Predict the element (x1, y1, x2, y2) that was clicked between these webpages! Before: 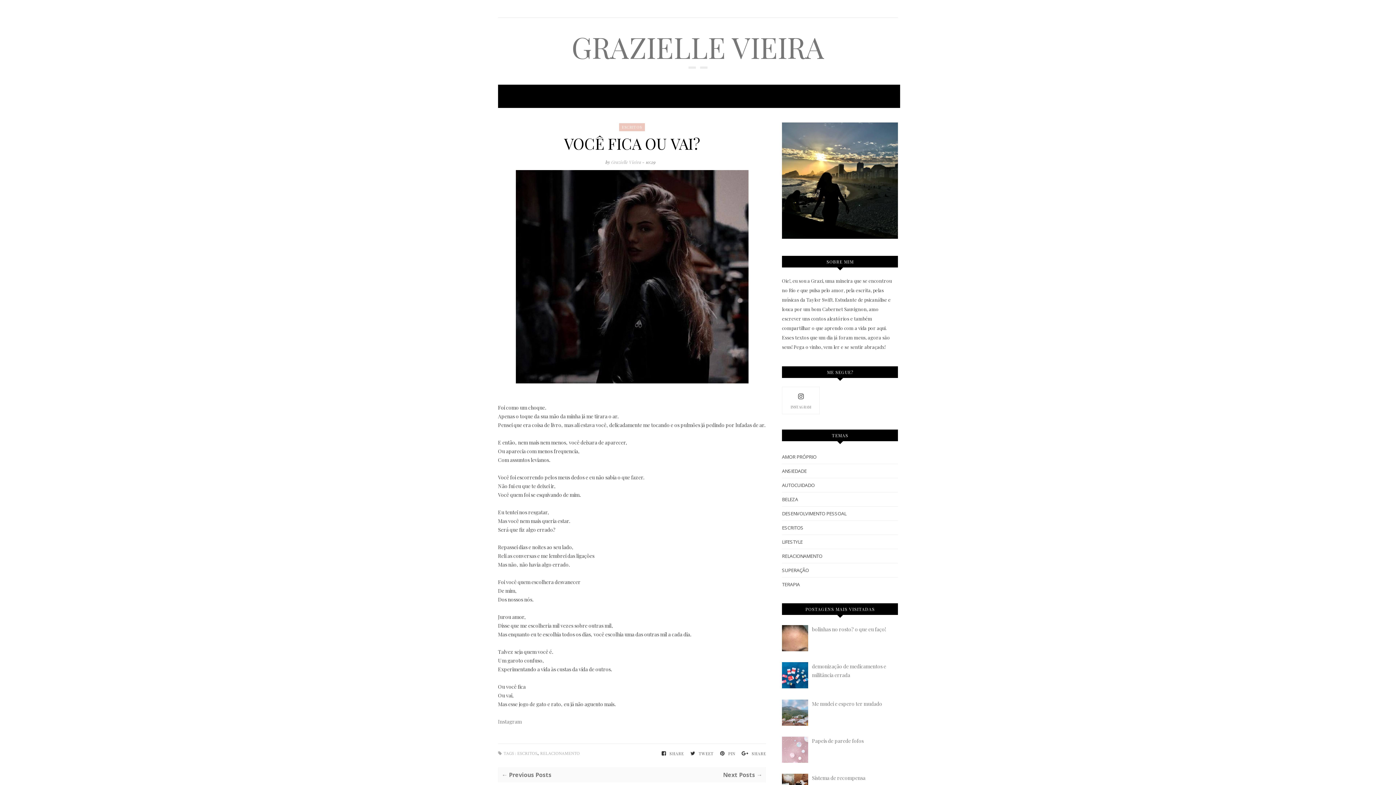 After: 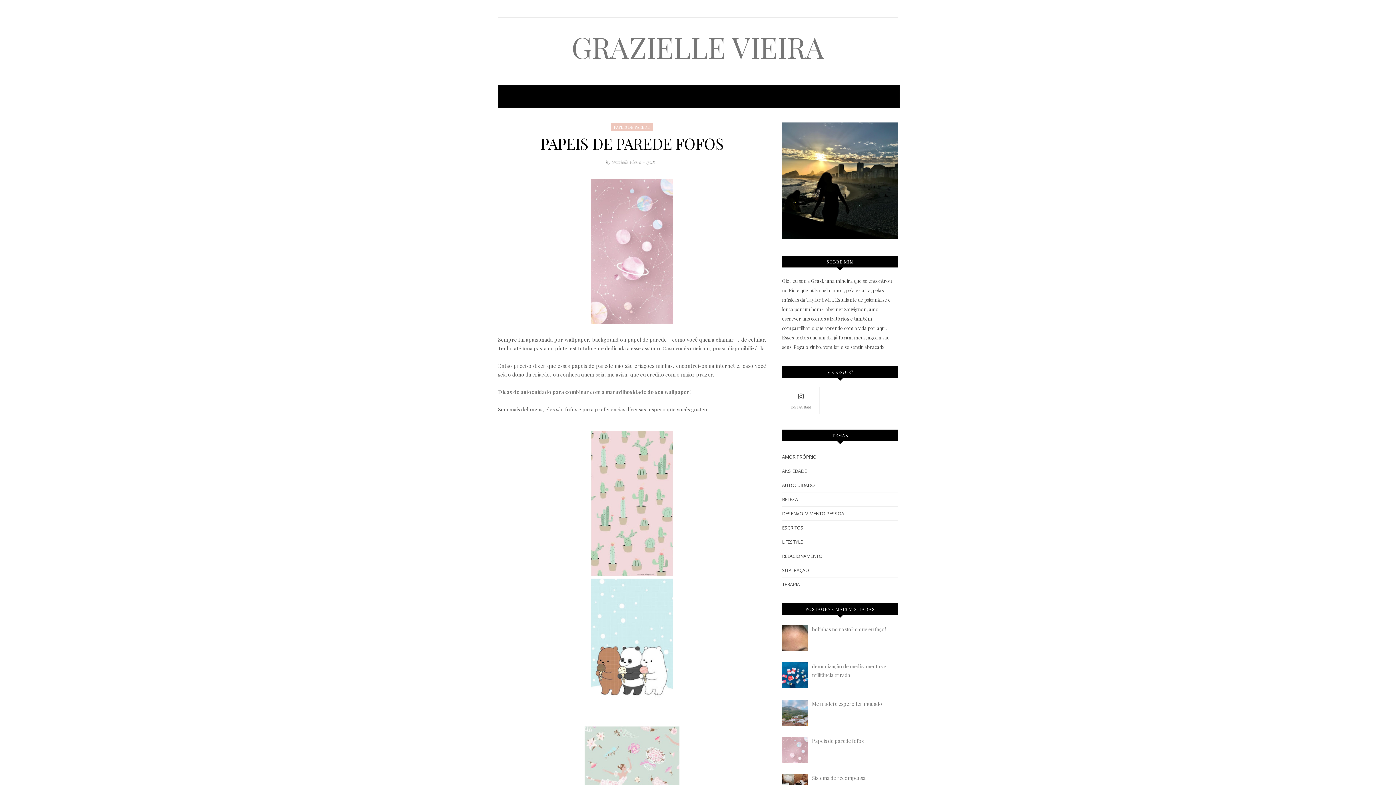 Action: bbox: (812, 737, 863, 744) label: Papeis de parede fofos